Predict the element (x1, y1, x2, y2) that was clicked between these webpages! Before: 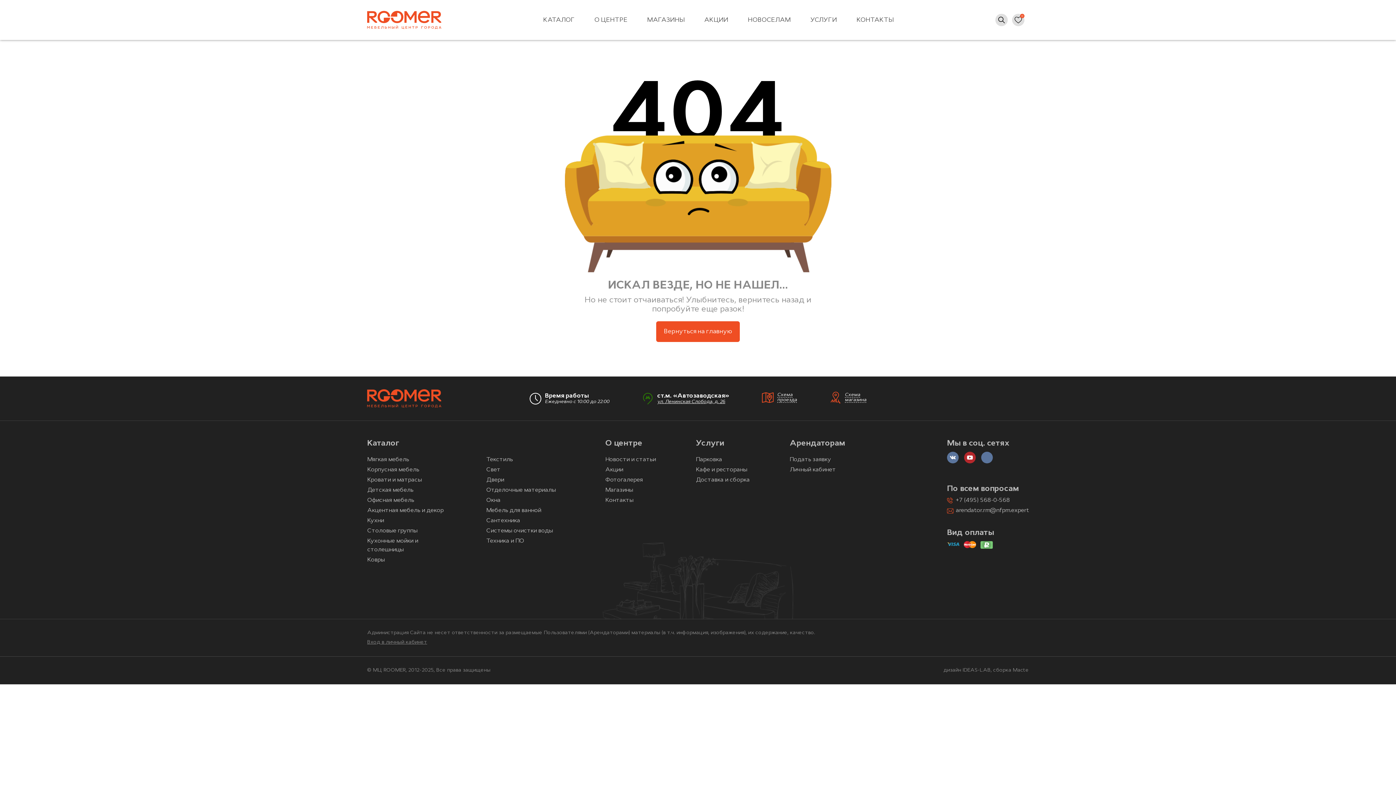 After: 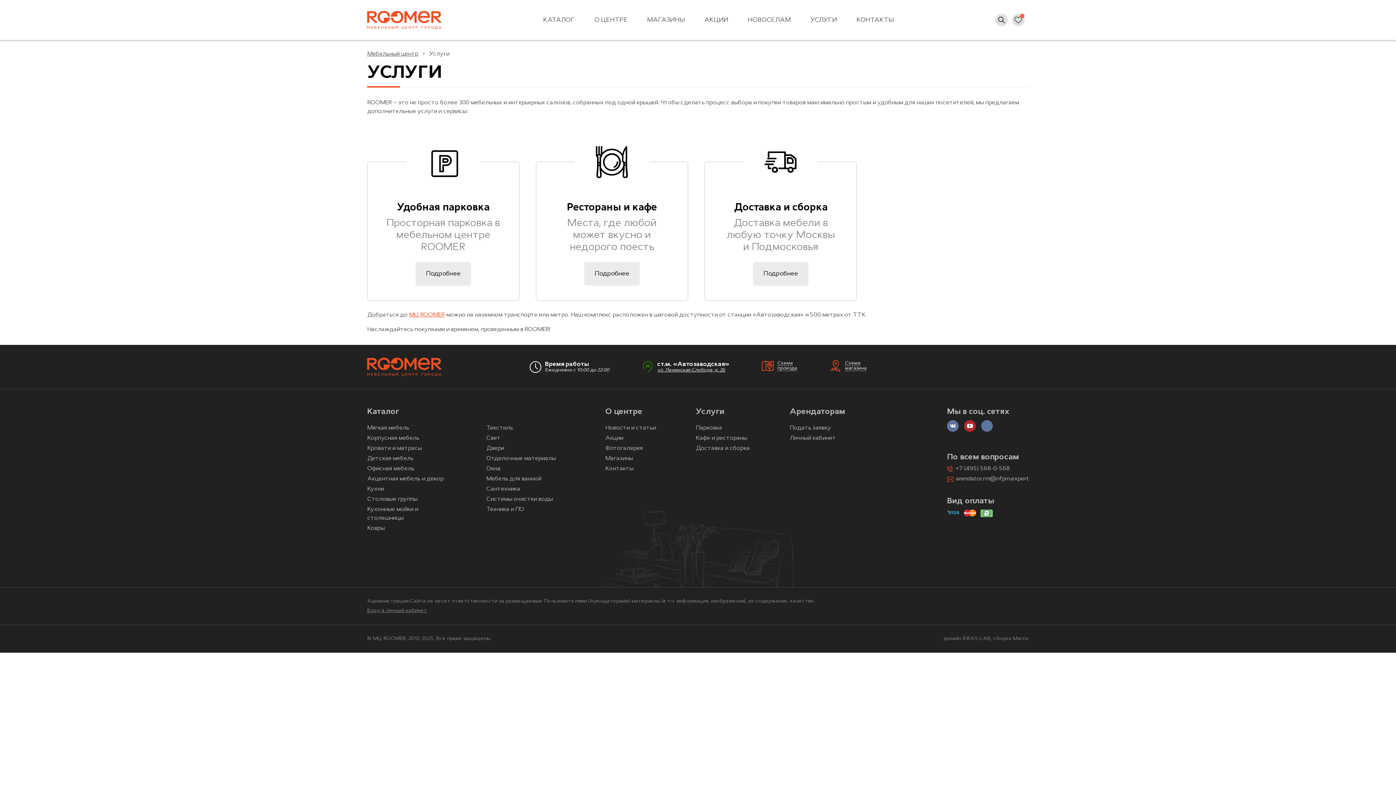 Action: bbox: (800, 0, 846, 40) label: УСЛУГИ